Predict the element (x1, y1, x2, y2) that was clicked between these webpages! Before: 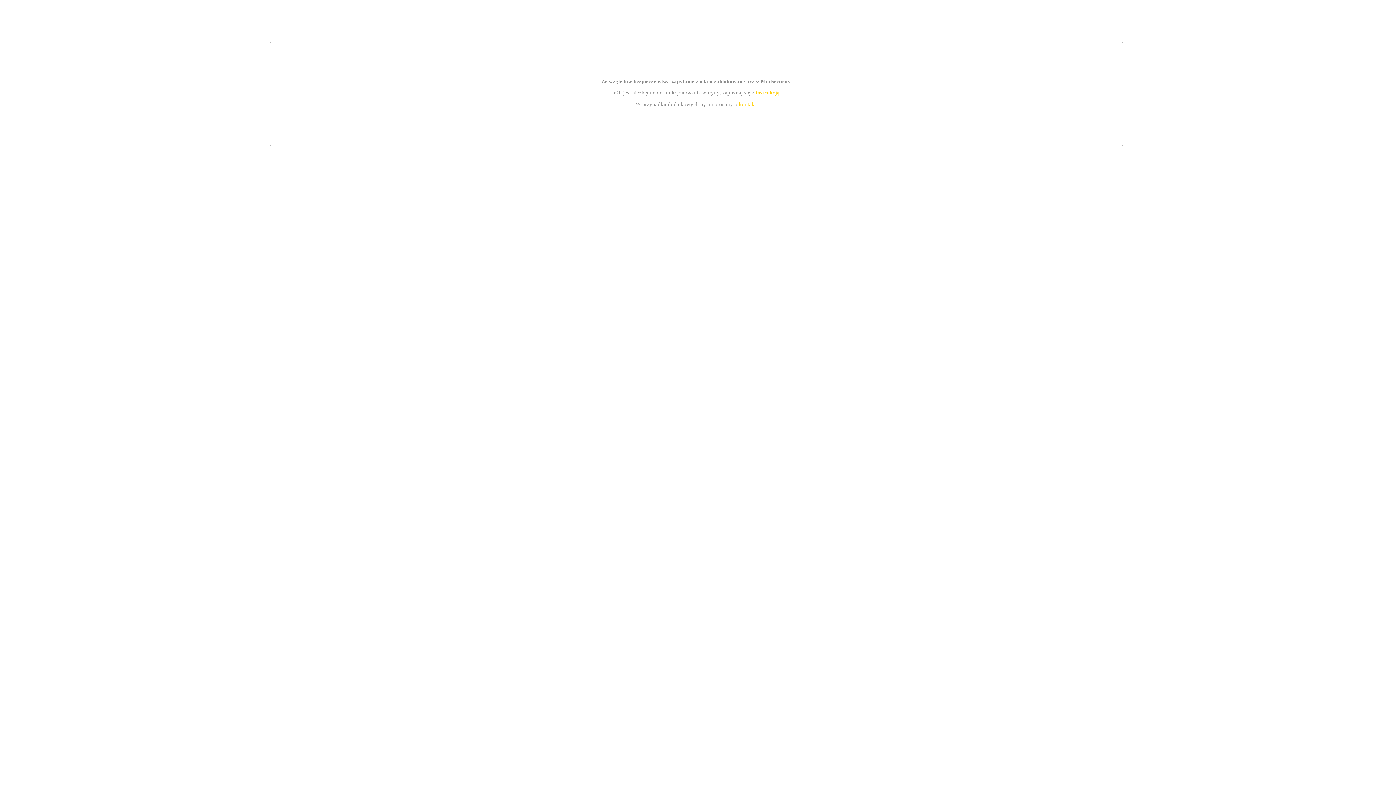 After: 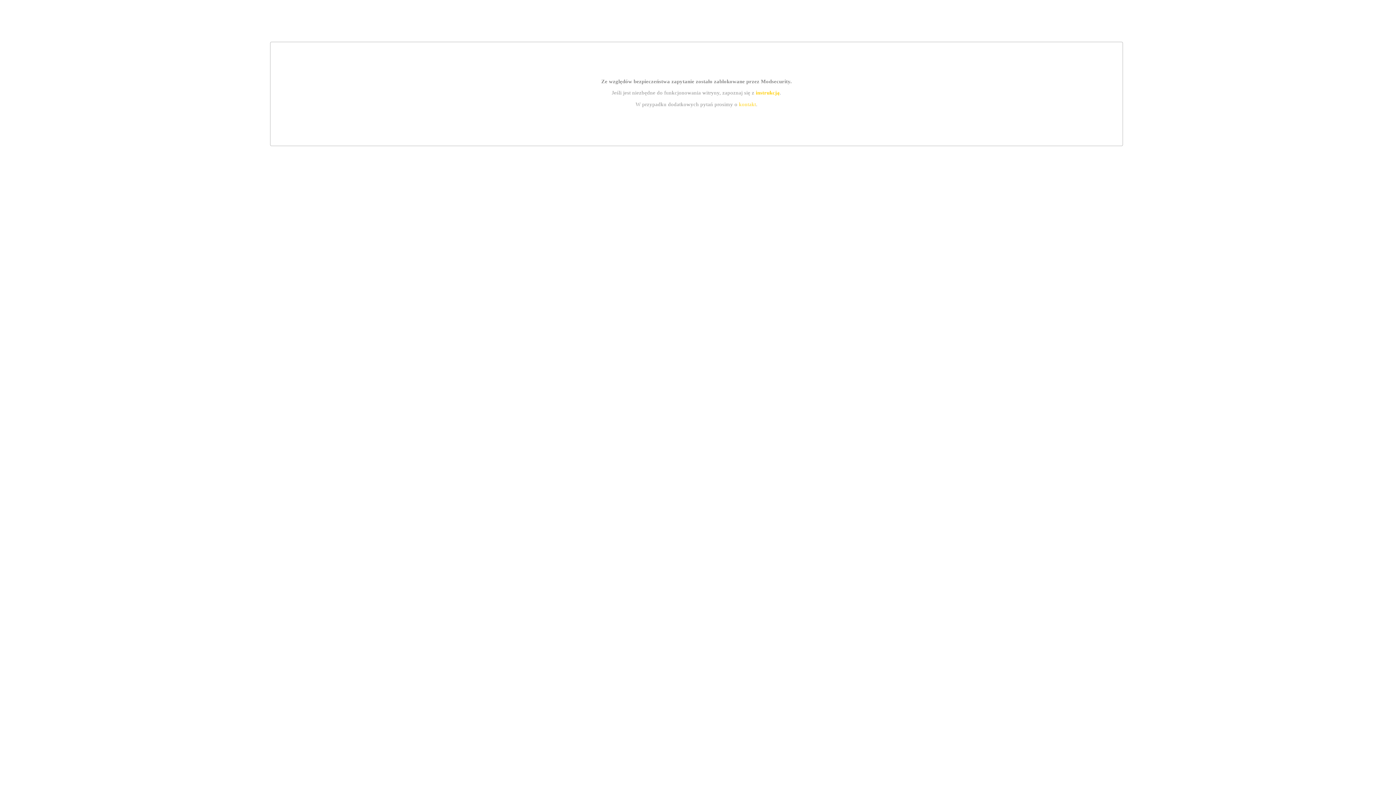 Action: label: instrukcją bbox: (755, 89, 779, 95)